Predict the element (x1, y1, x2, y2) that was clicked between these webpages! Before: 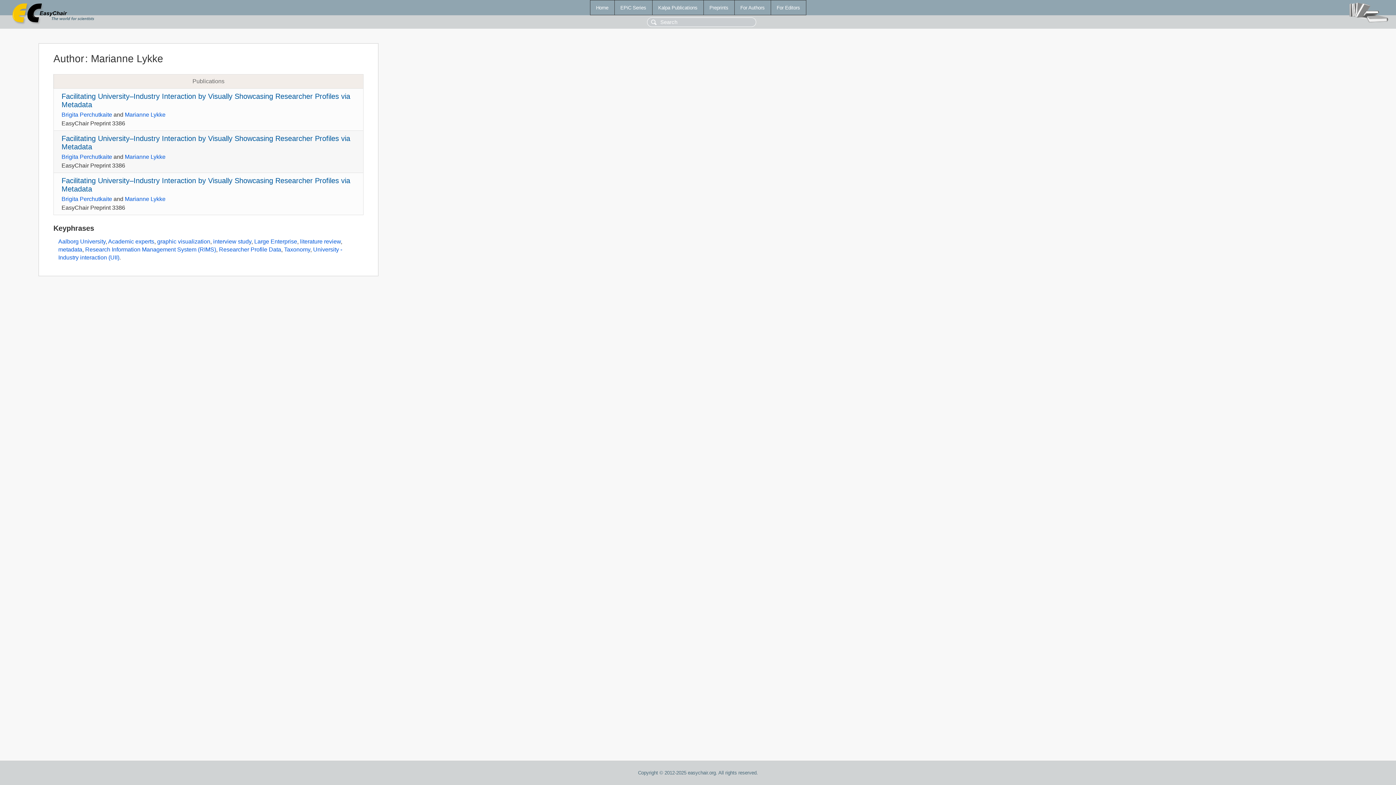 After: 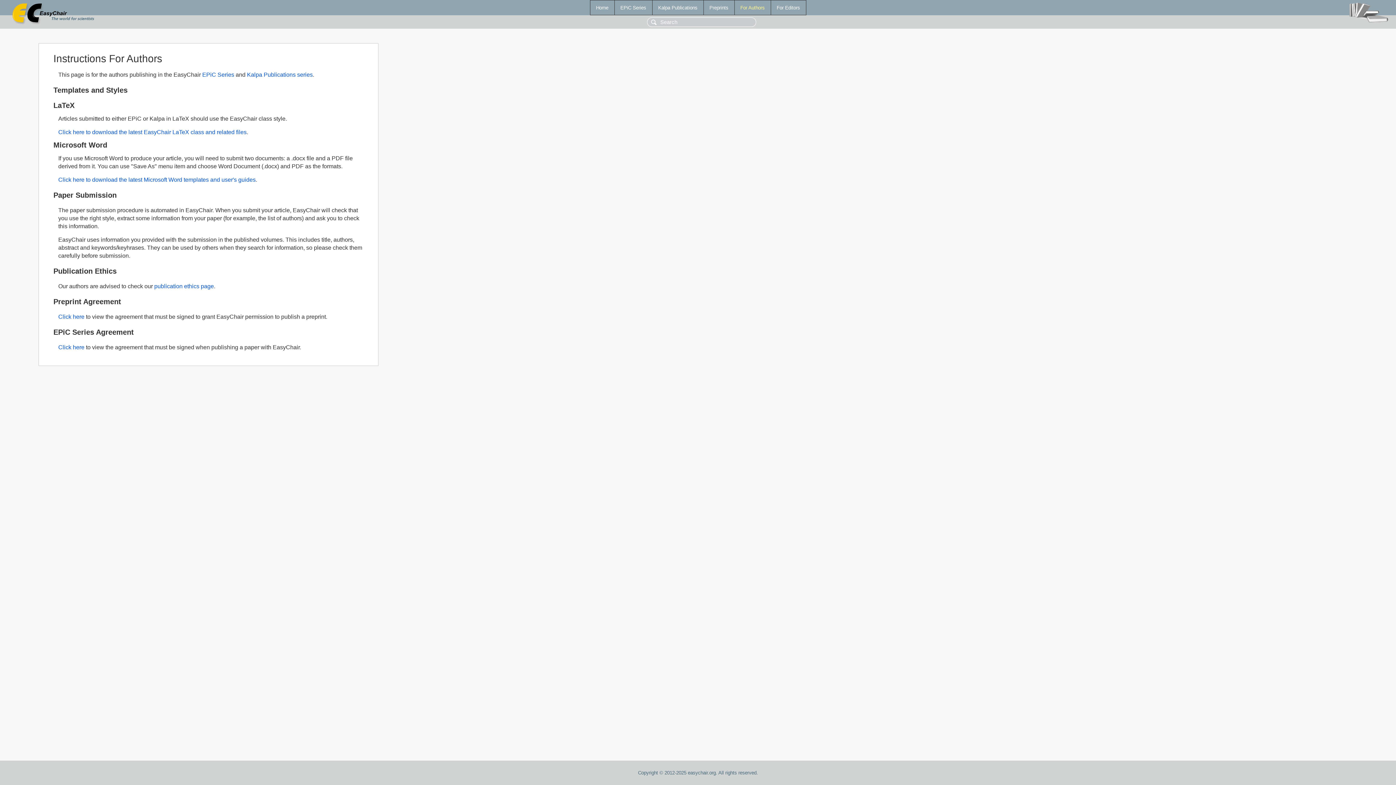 Action: label: For Authors bbox: (734, 0, 770, 14)